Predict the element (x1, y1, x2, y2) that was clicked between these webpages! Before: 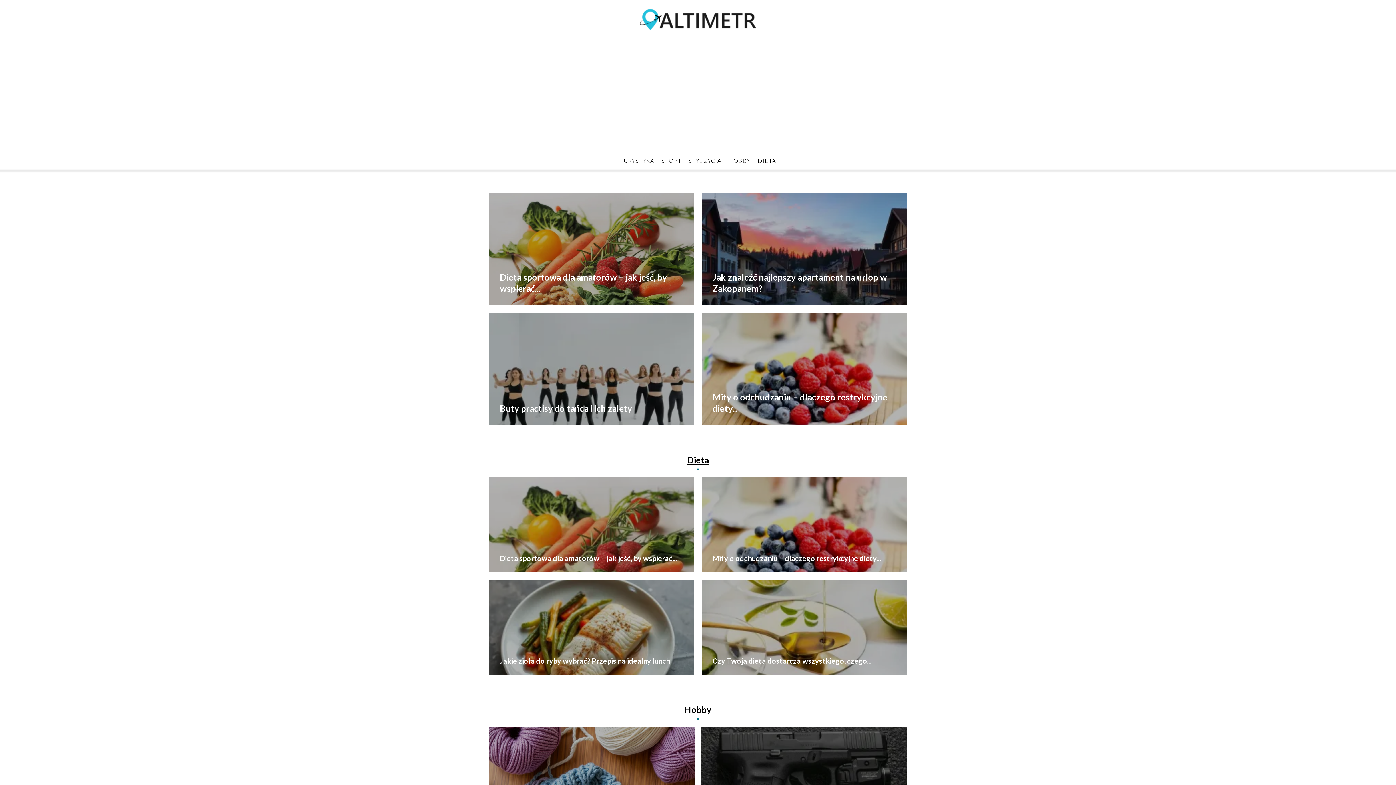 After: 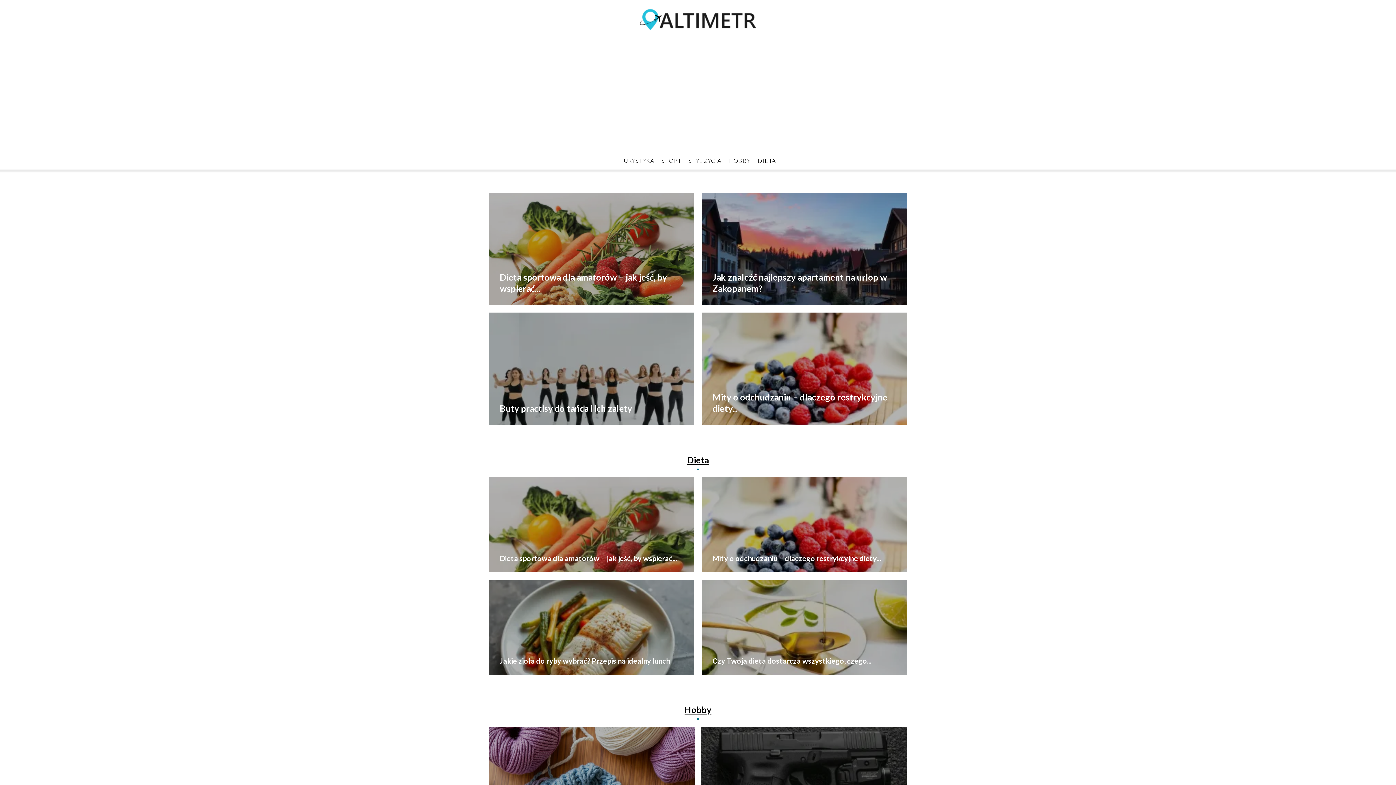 Action: bbox: (640, 9, 756, 31)